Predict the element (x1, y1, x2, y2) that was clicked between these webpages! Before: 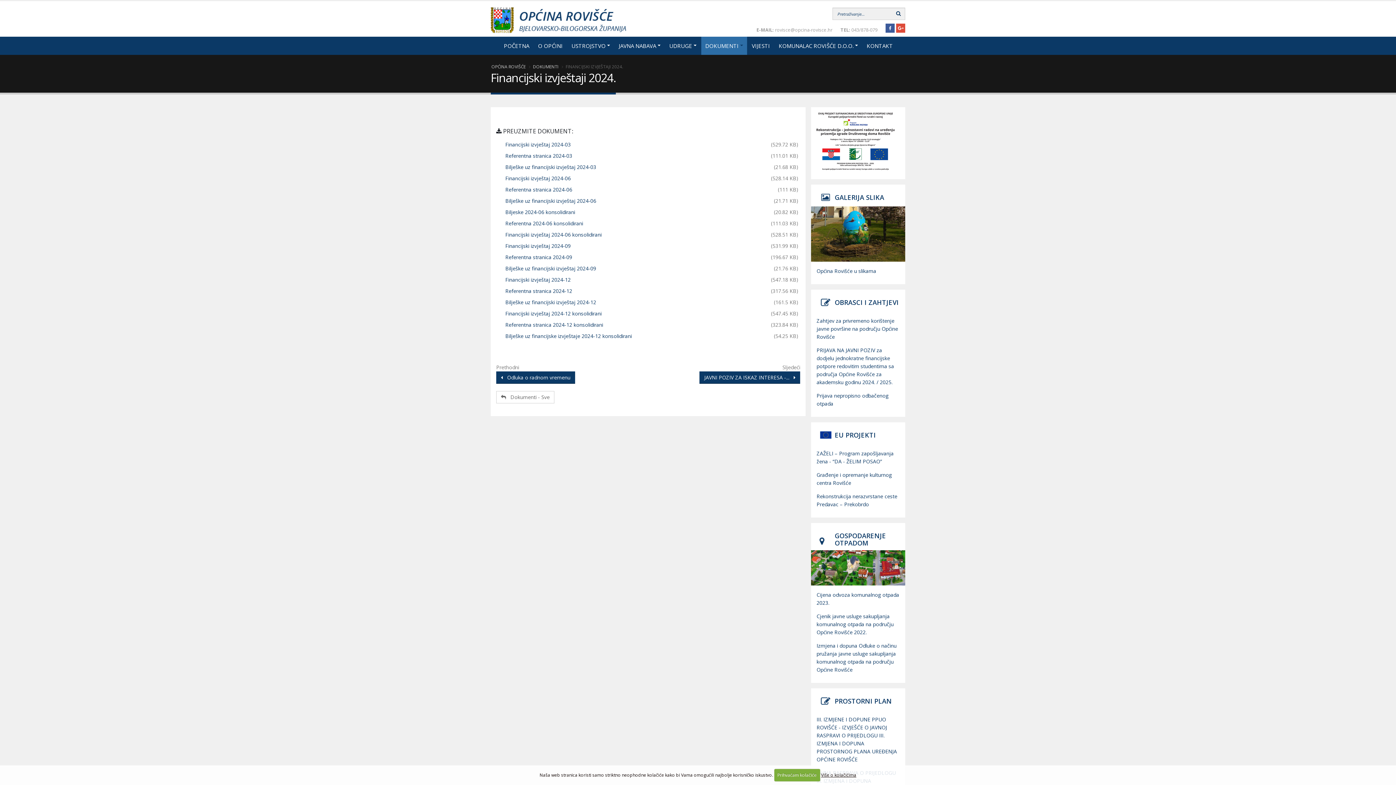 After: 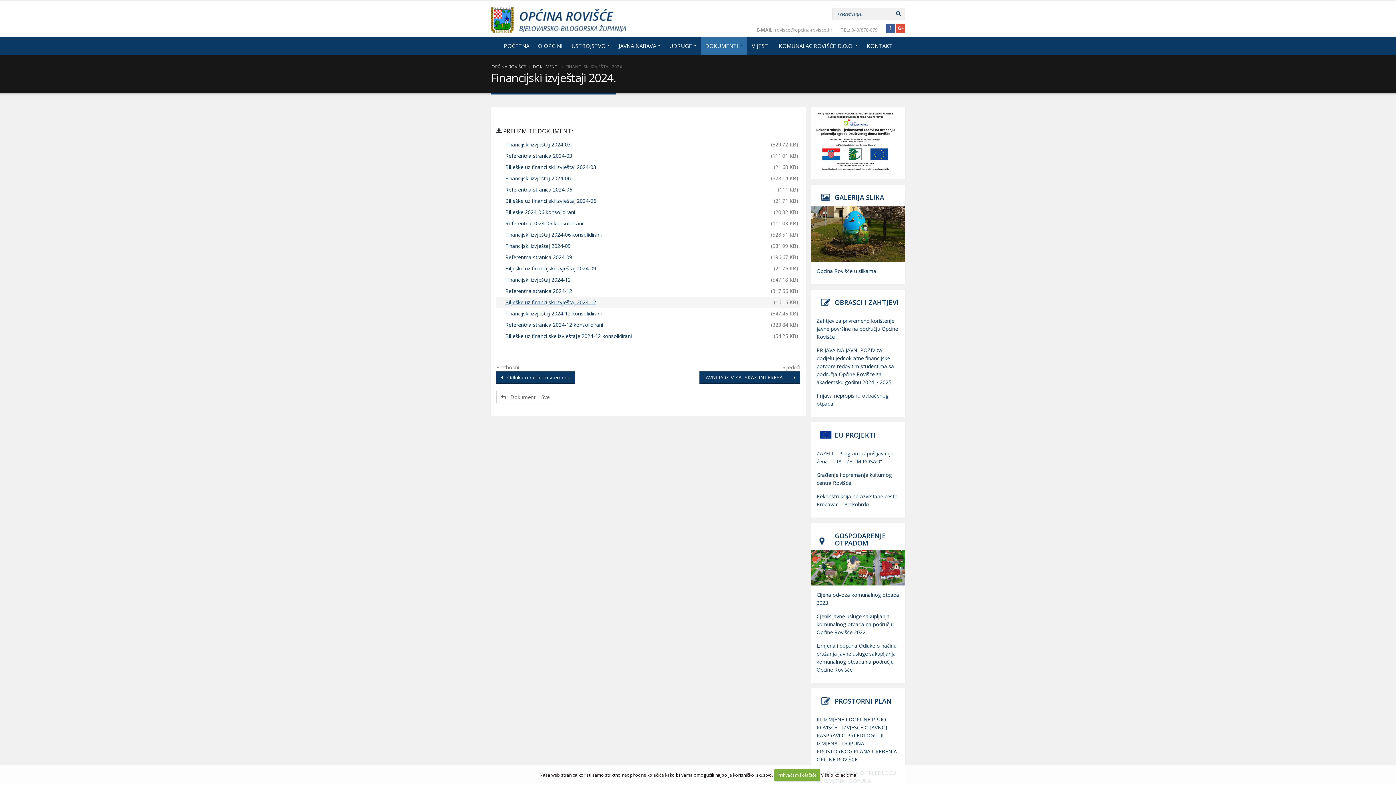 Action: label: Bilješke uz financijski izvještaj 2024-12 bbox: (498, 298, 596, 305)